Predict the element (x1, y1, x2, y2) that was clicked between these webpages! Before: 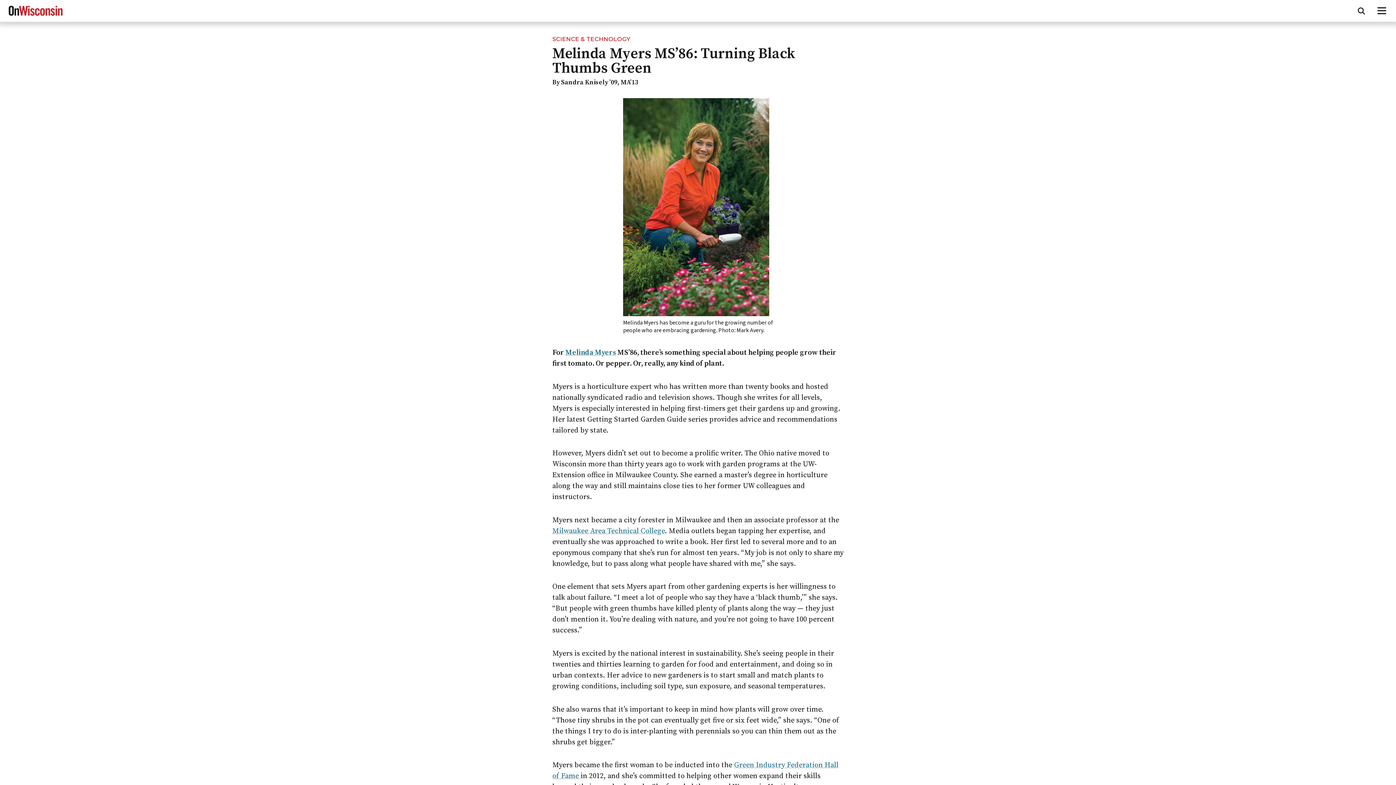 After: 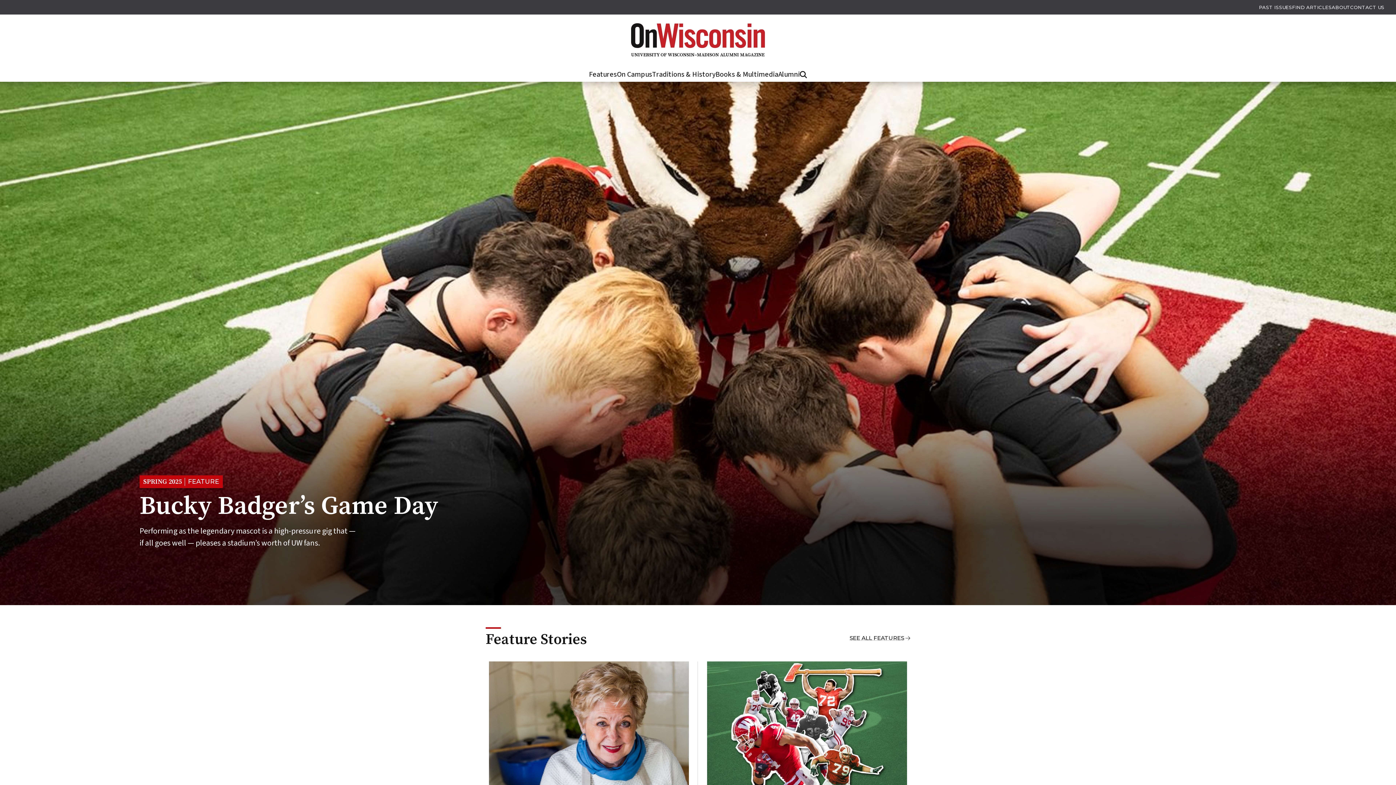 Action: bbox: (8, 7, 62, 24) label: On Wisconsin Magazine